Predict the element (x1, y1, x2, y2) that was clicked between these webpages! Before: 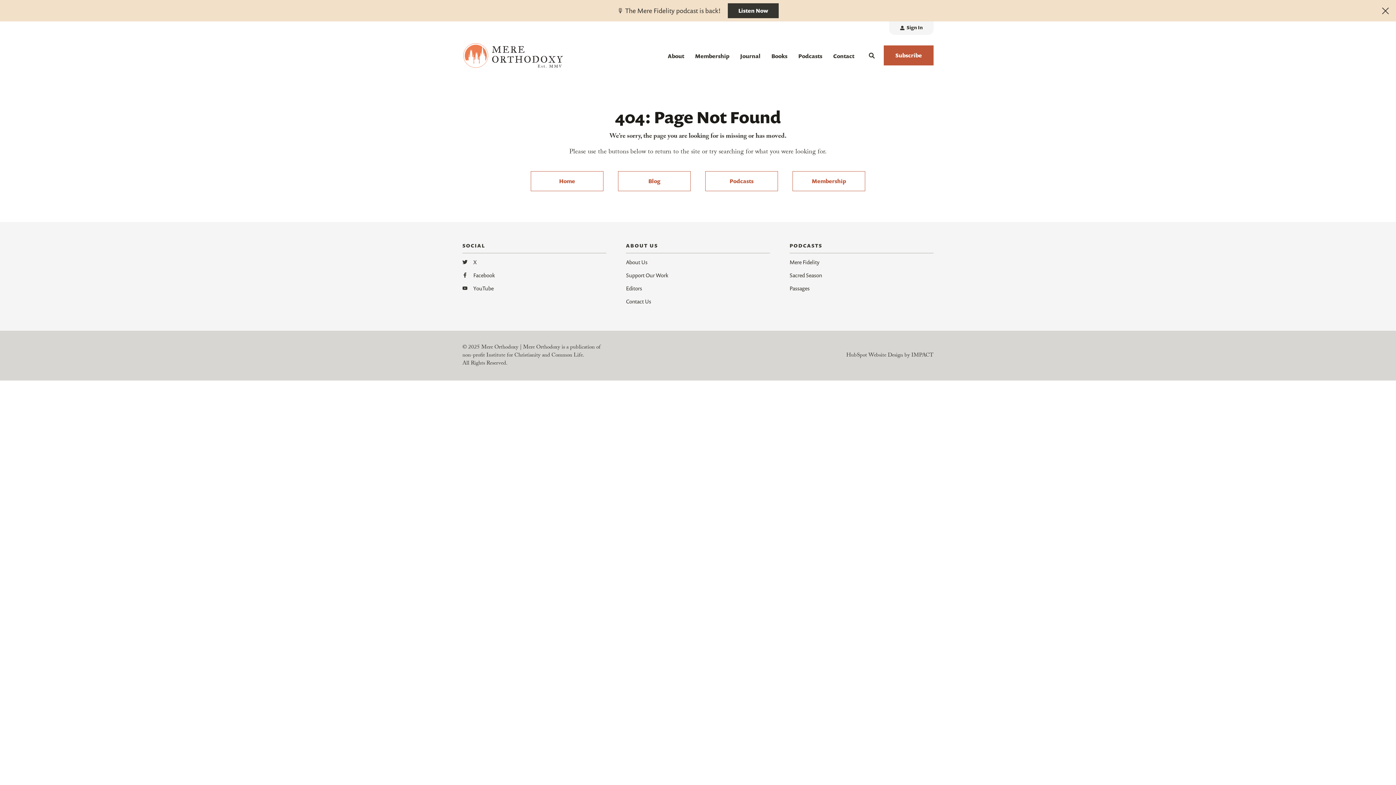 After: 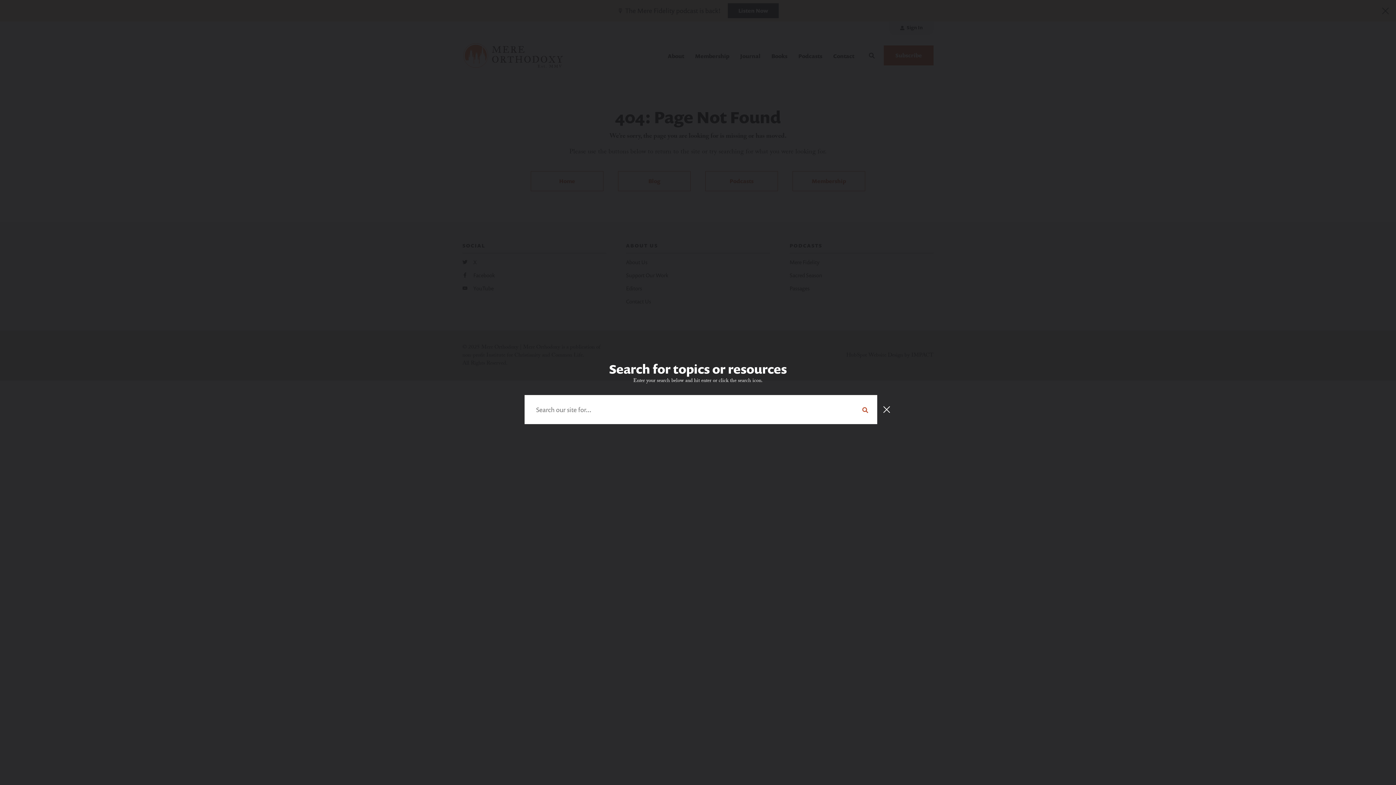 Action: bbox: (865, 52, 878, 58) label: Open Search